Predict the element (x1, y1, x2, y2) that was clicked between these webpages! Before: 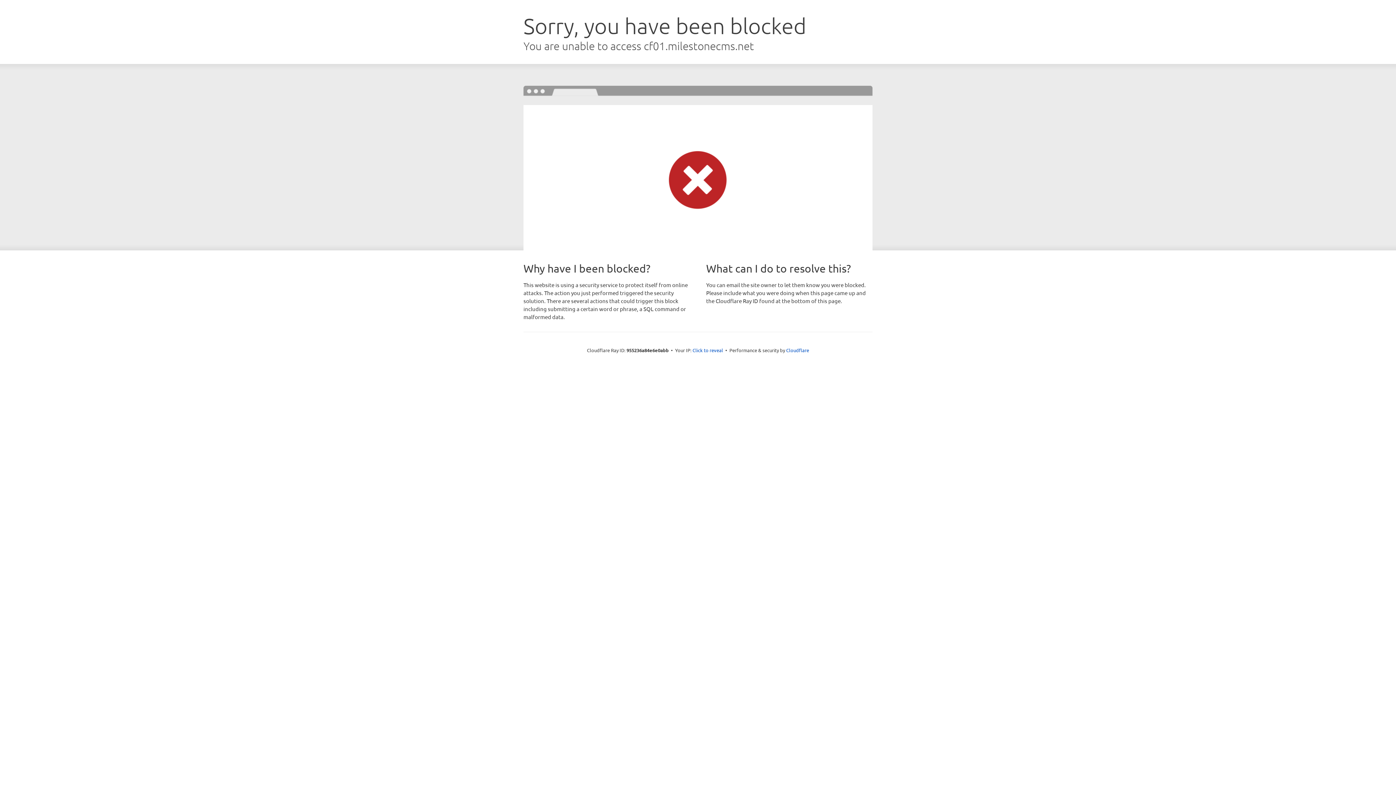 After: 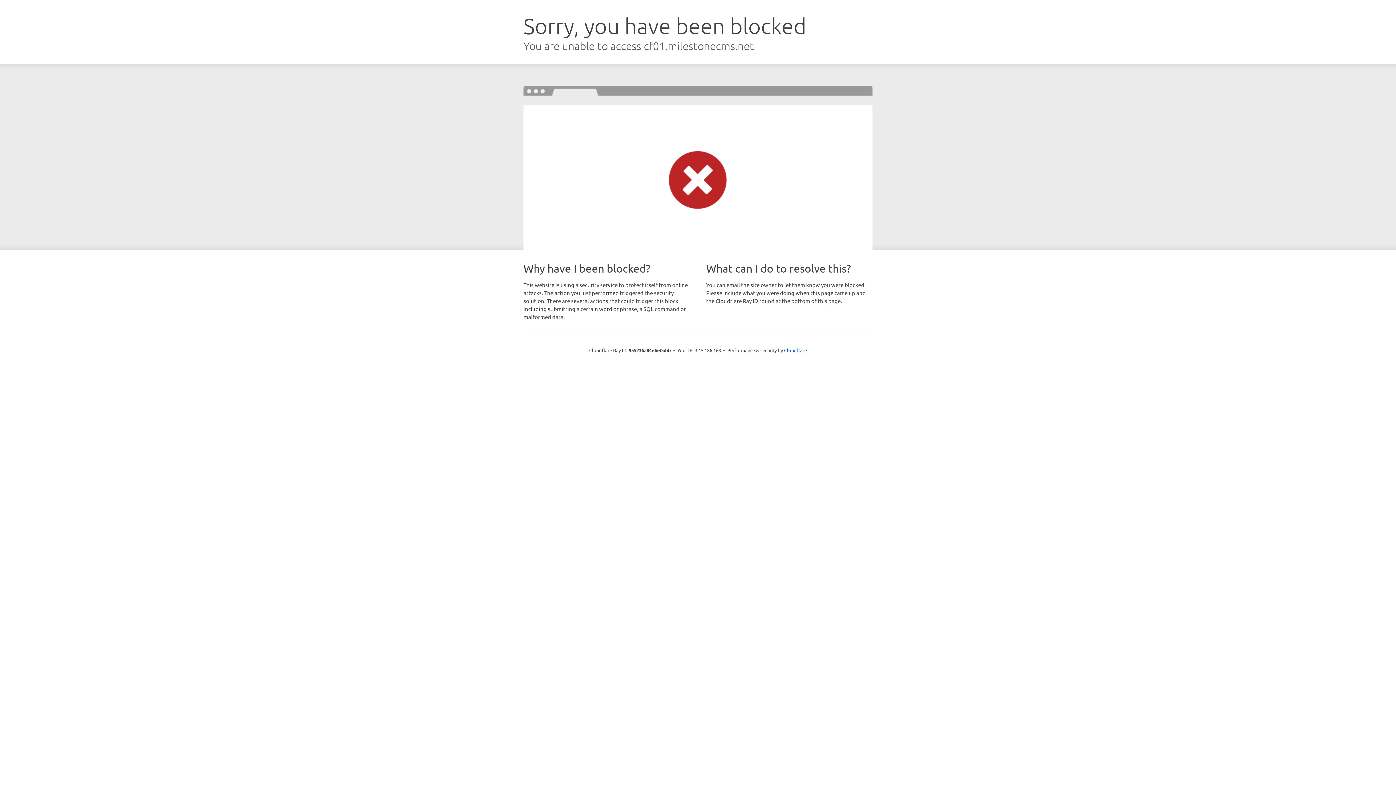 Action: bbox: (692, 346, 723, 353) label: Click to reveal